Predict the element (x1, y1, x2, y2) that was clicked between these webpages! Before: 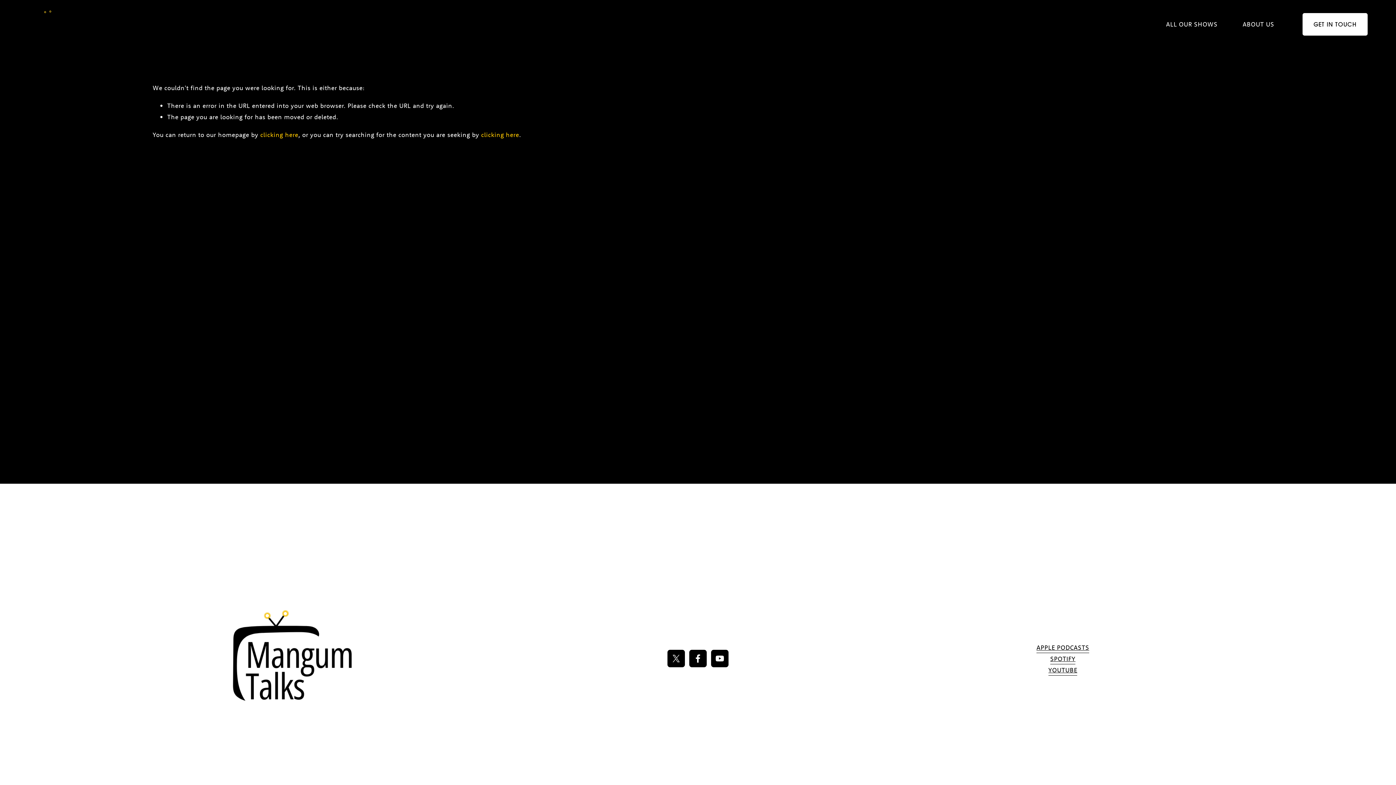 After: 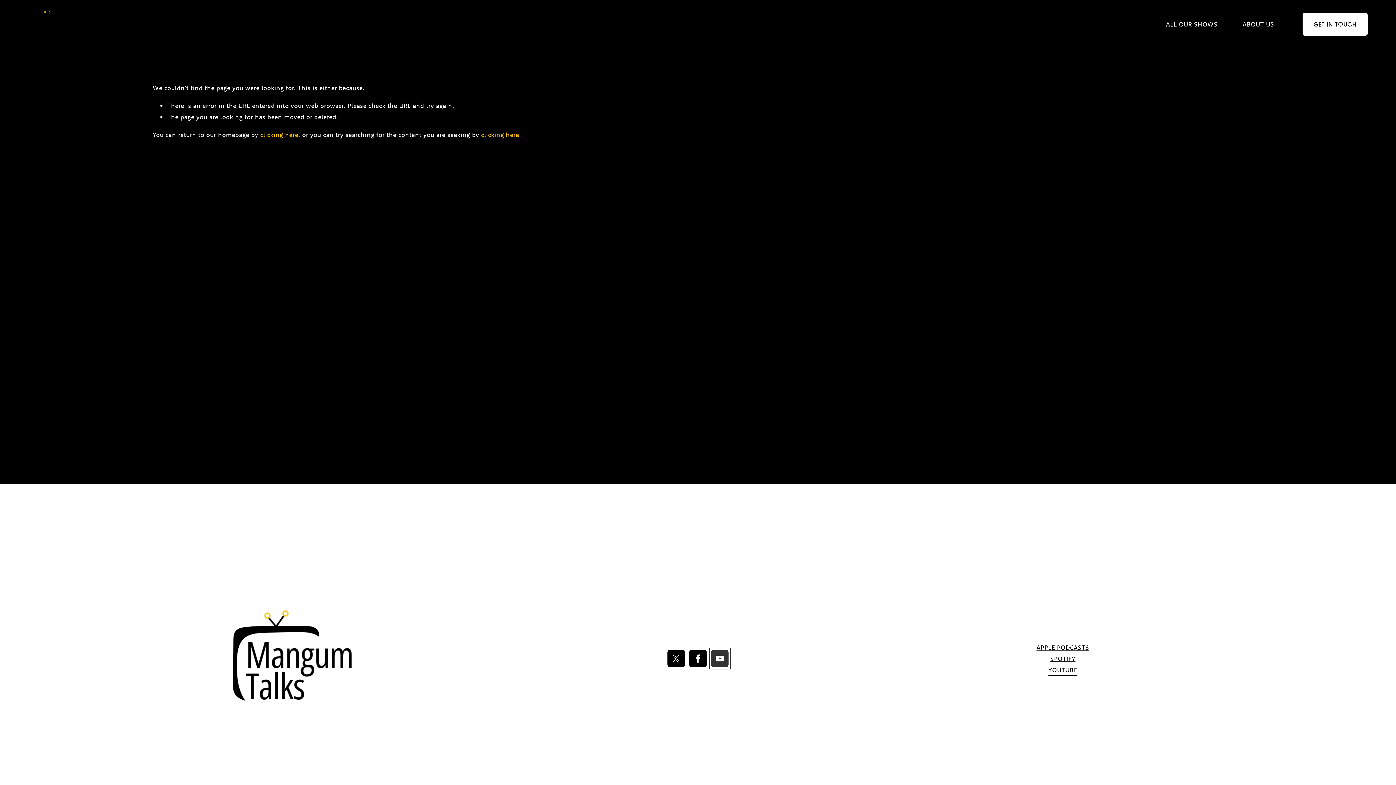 Action: label: YouTube bbox: (711, 650, 728, 667)